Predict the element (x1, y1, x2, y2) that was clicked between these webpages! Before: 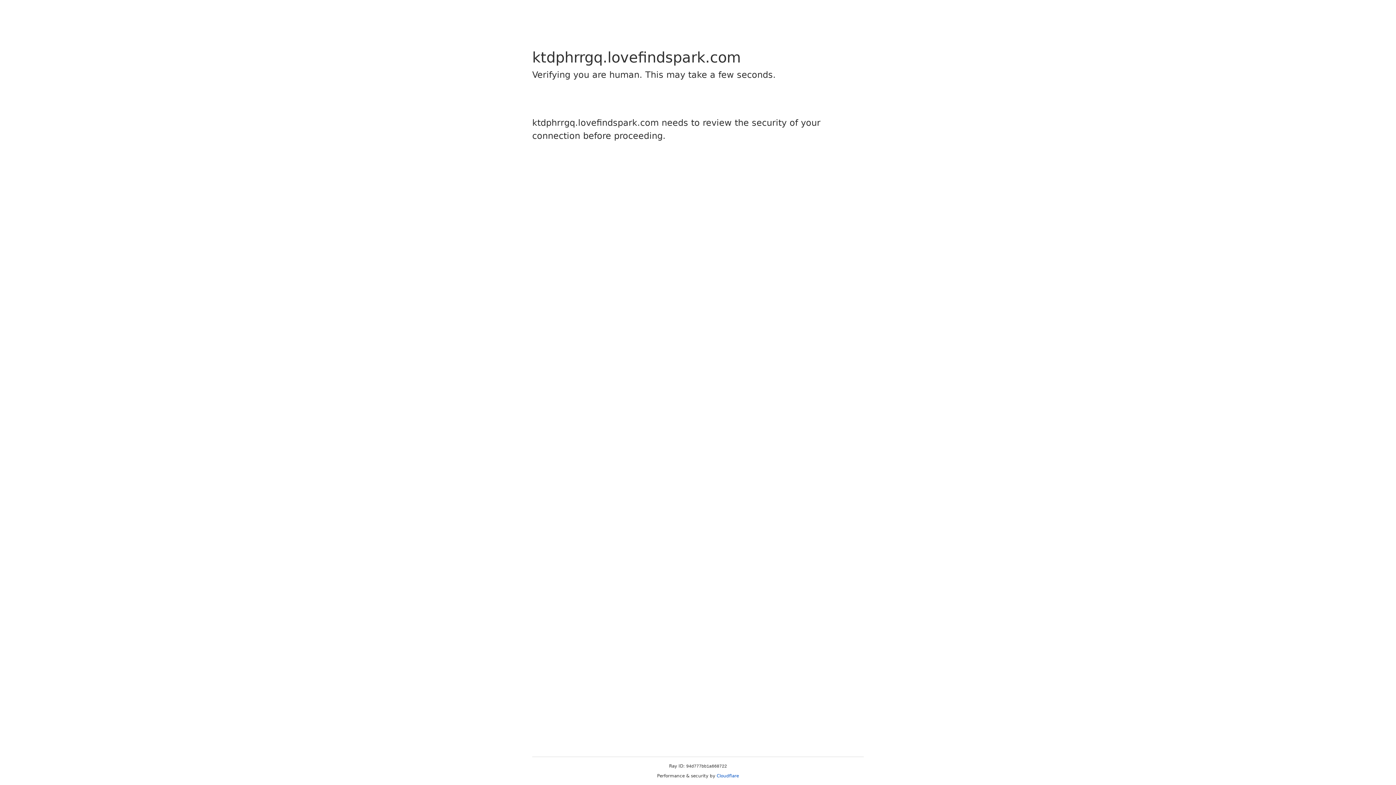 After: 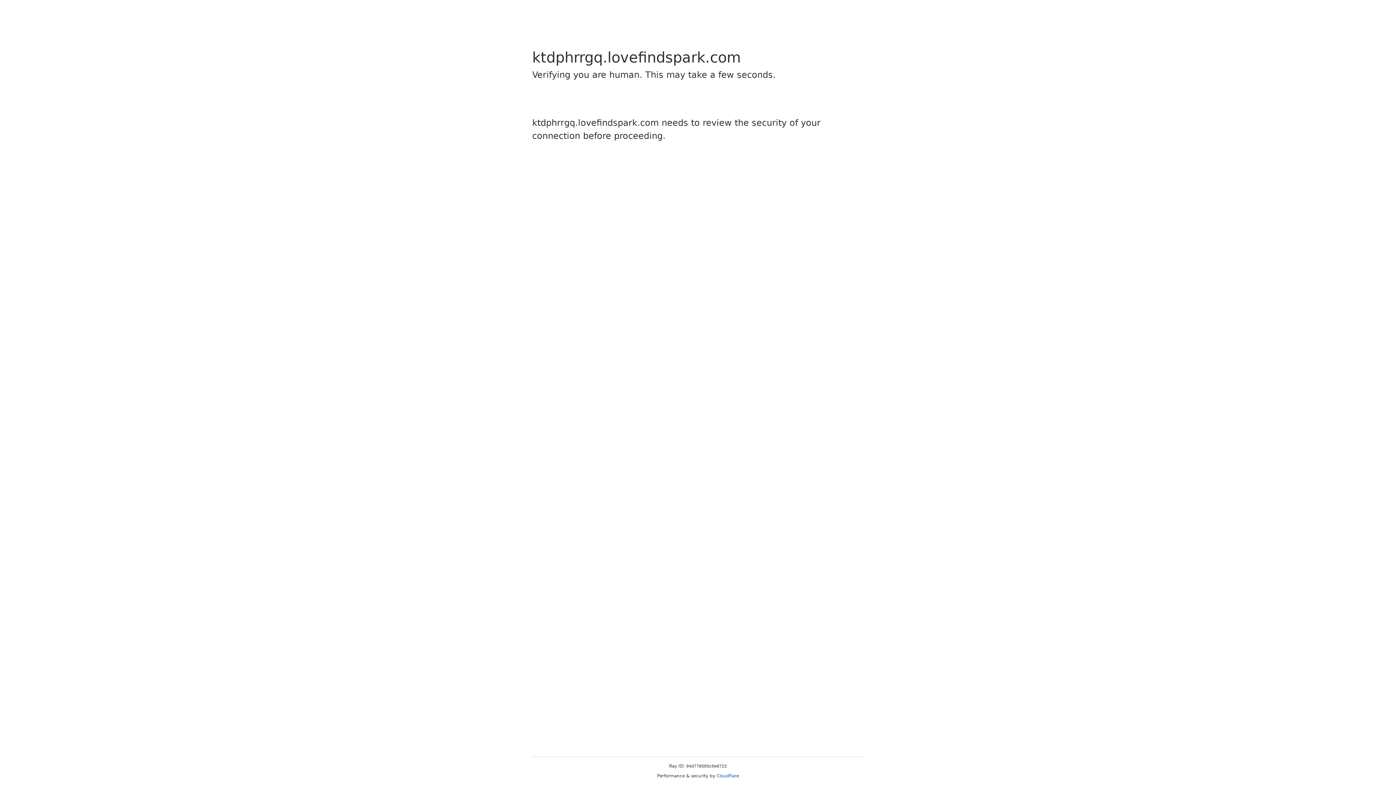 Action: label: Cloudflare bbox: (716, 773, 739, 778)